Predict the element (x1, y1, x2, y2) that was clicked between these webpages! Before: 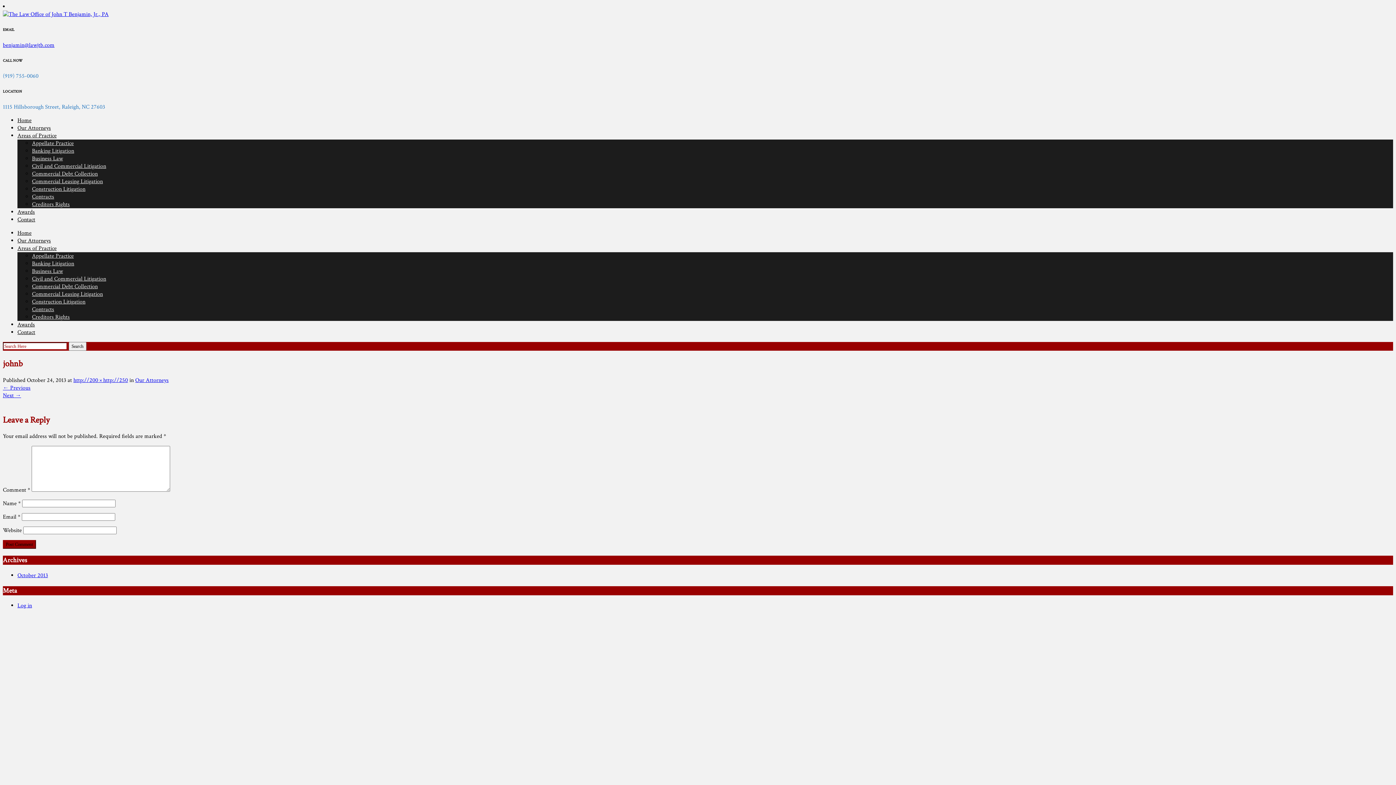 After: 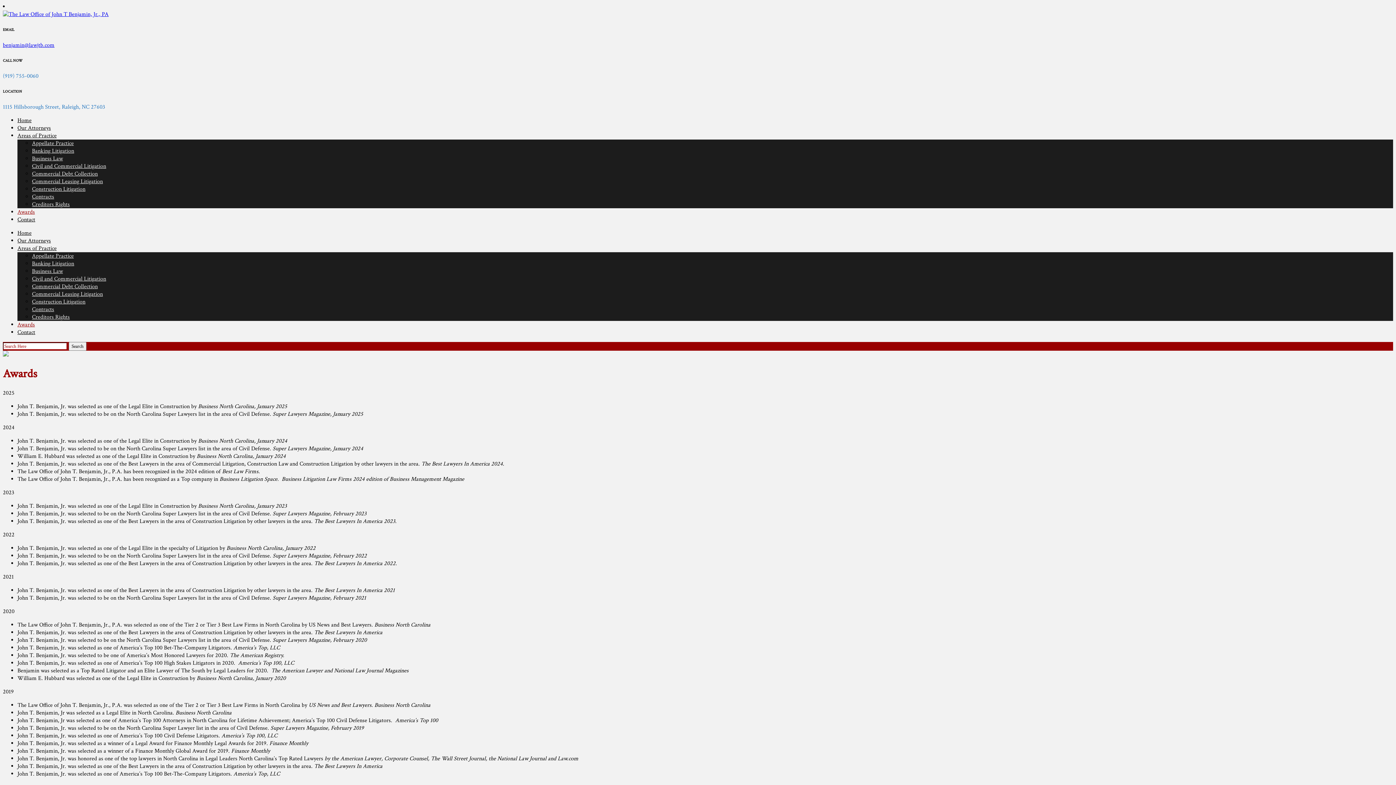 Action: label: Awards bbox: (17, 208, 34, 215)